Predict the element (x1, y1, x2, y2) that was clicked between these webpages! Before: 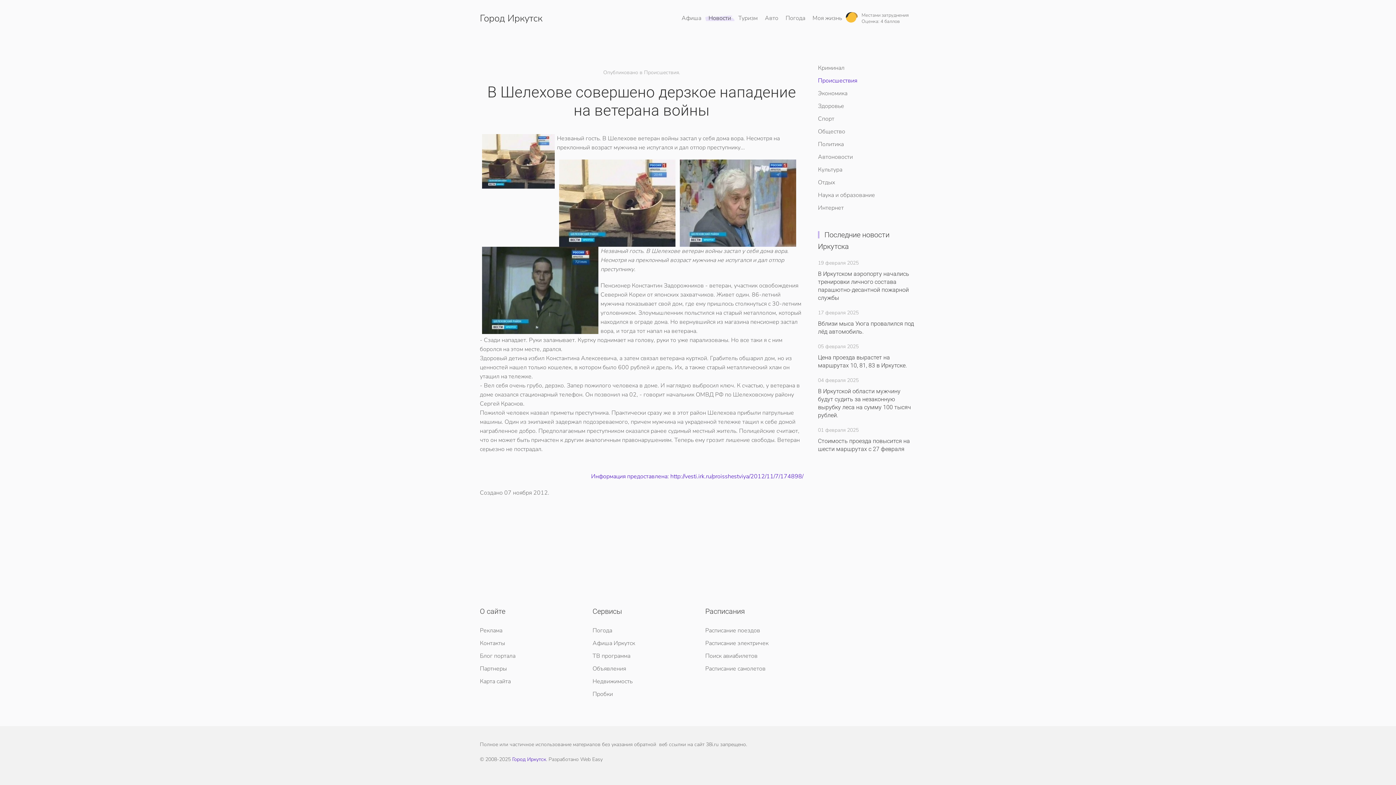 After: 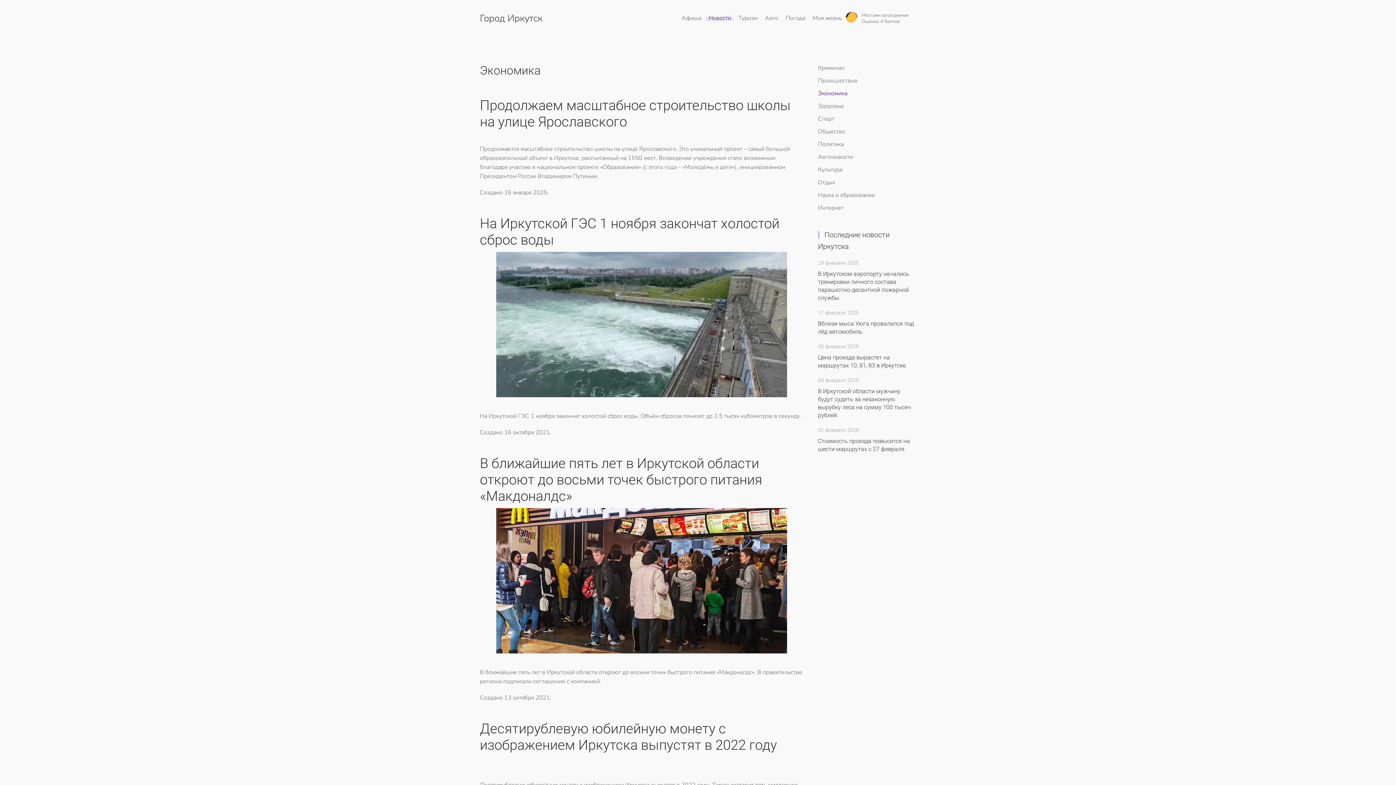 Action: label: Экономика bbox: (818, 87, 916, 100)